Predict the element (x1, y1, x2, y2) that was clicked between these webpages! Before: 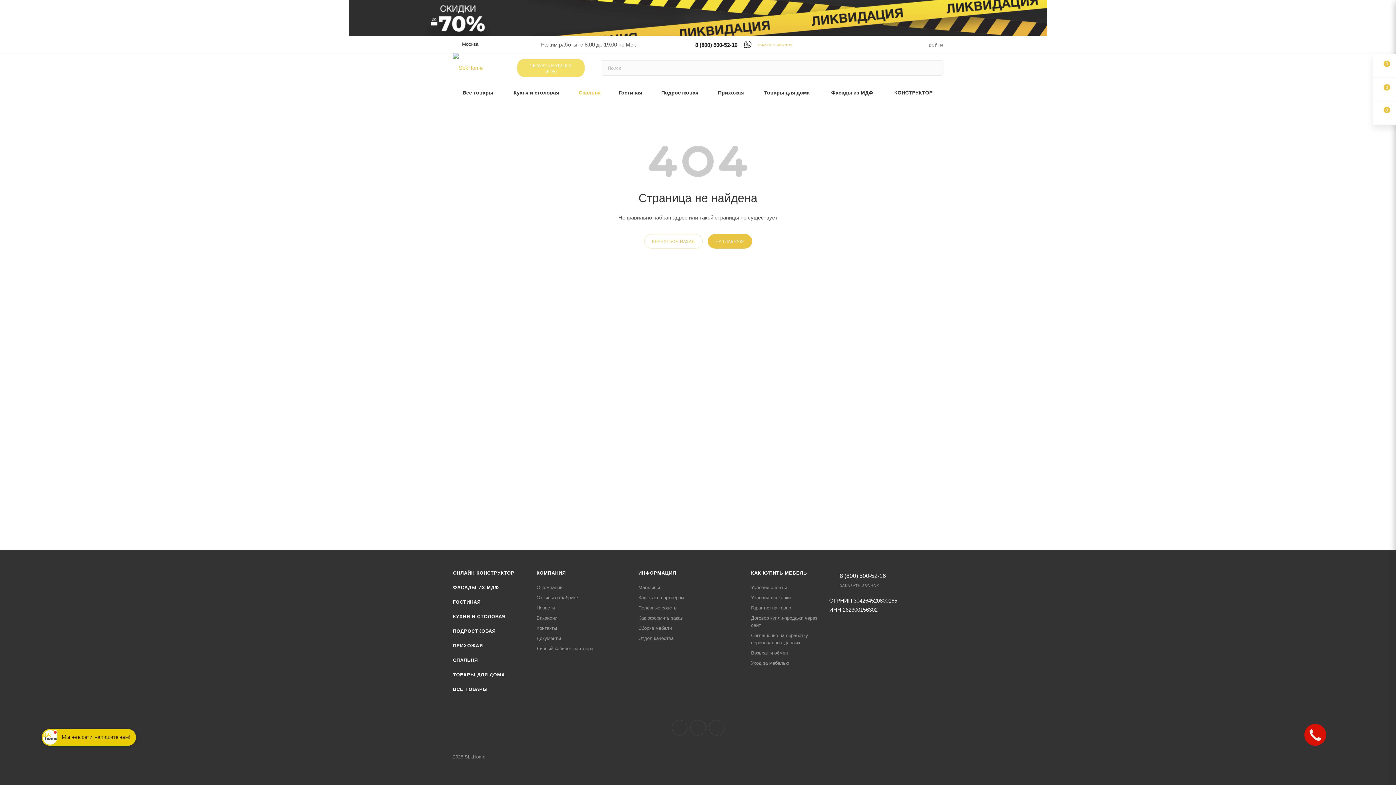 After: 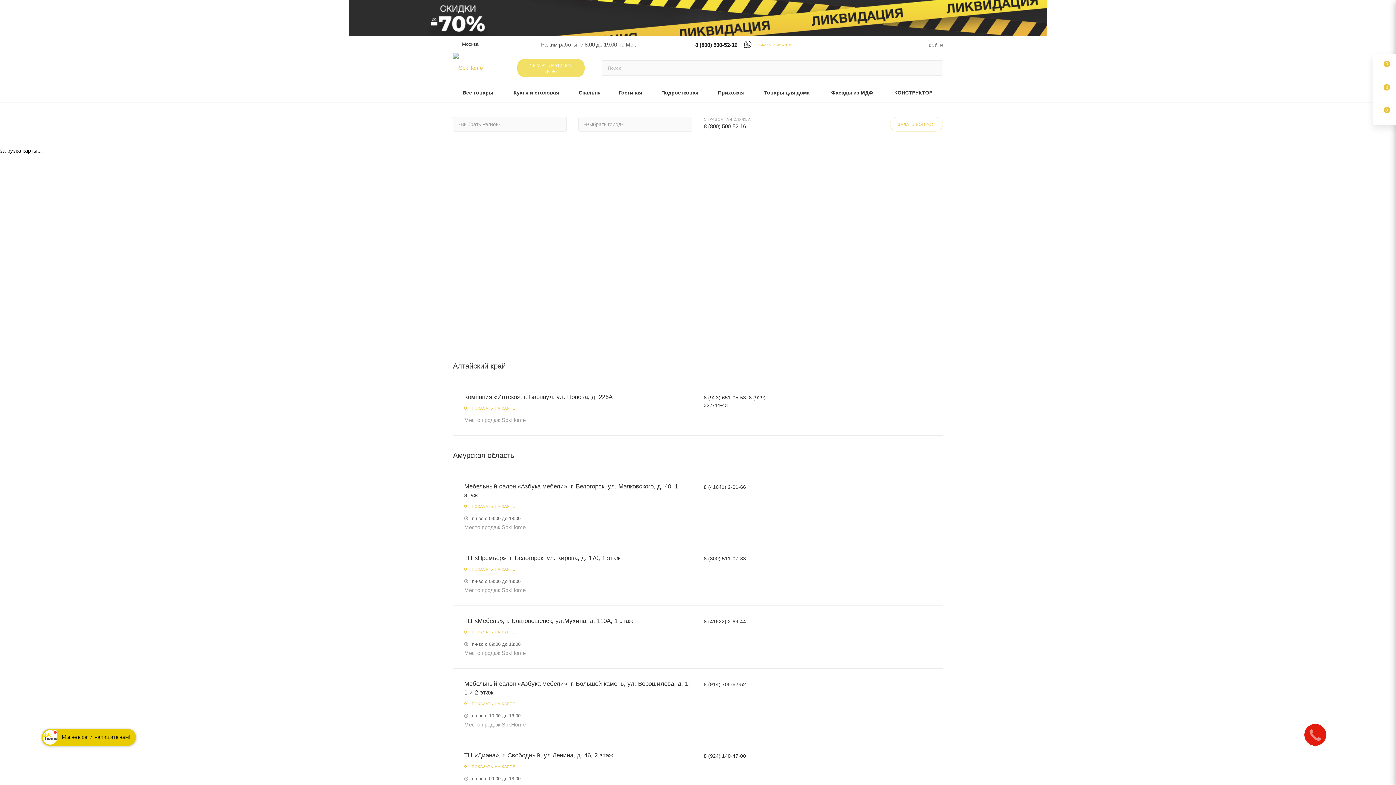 Action: bbox: (638, 585, 660, 590) label: Магазины